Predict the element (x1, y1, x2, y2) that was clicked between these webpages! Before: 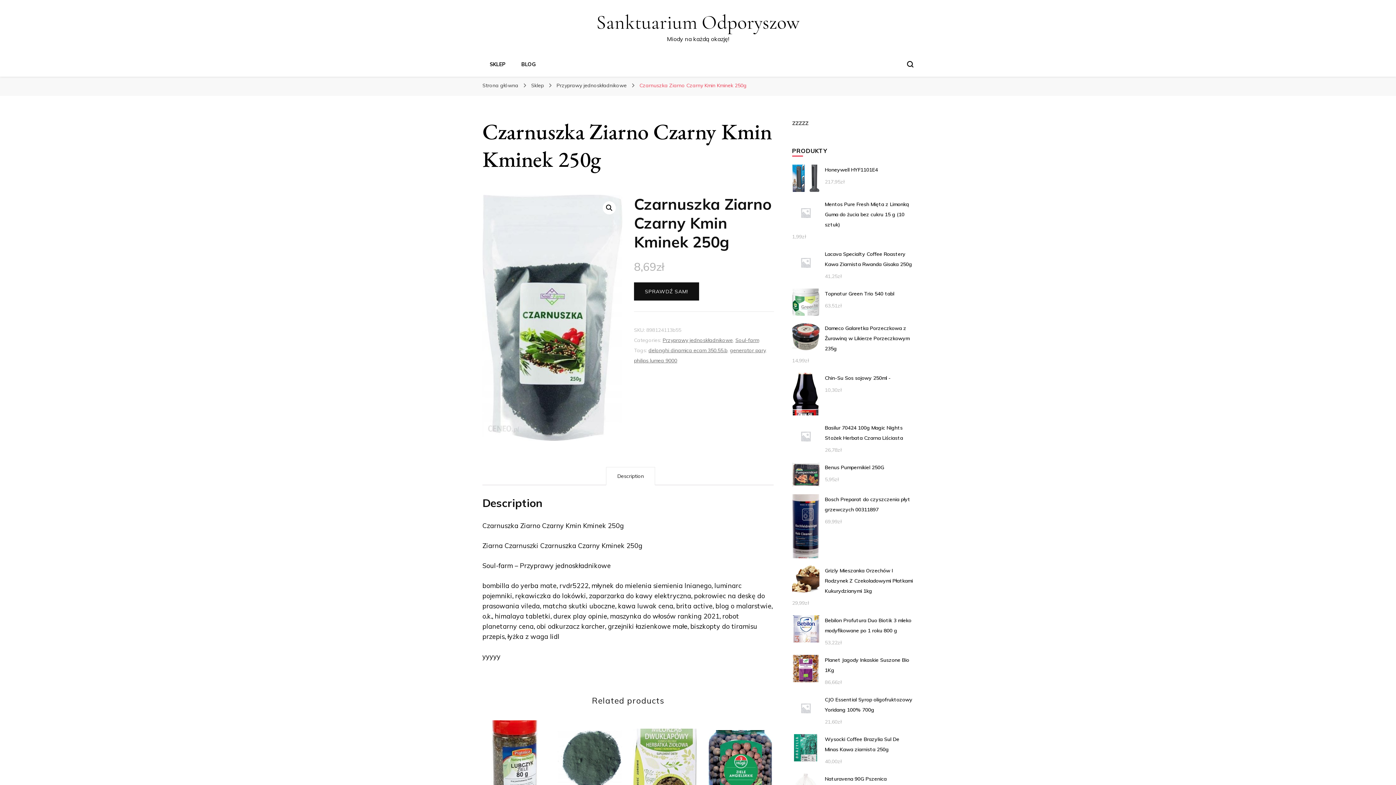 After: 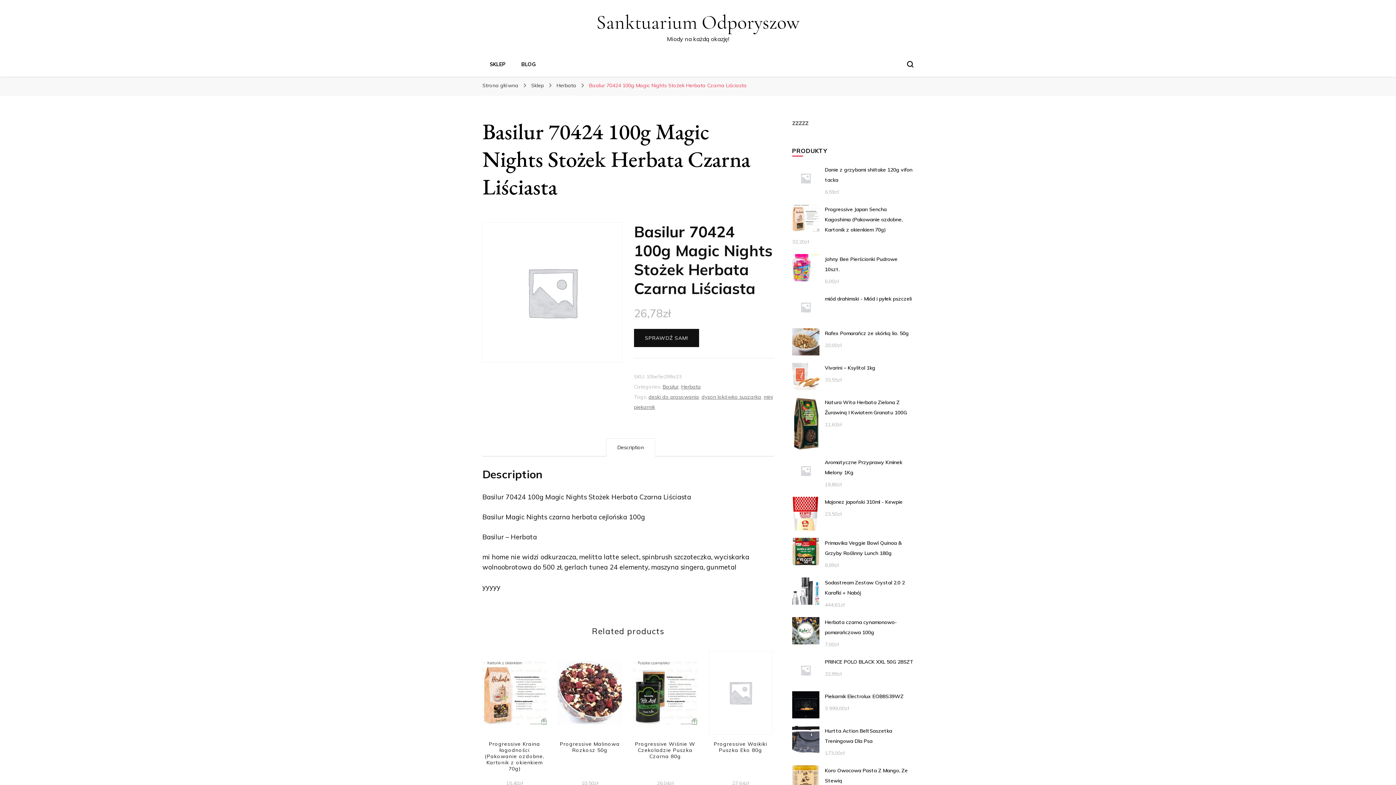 Action: bbox: (792, 422, 913, 443) label: Basilur 70424 100g Magic Nights Stożek Herbata Czarna Liściasta